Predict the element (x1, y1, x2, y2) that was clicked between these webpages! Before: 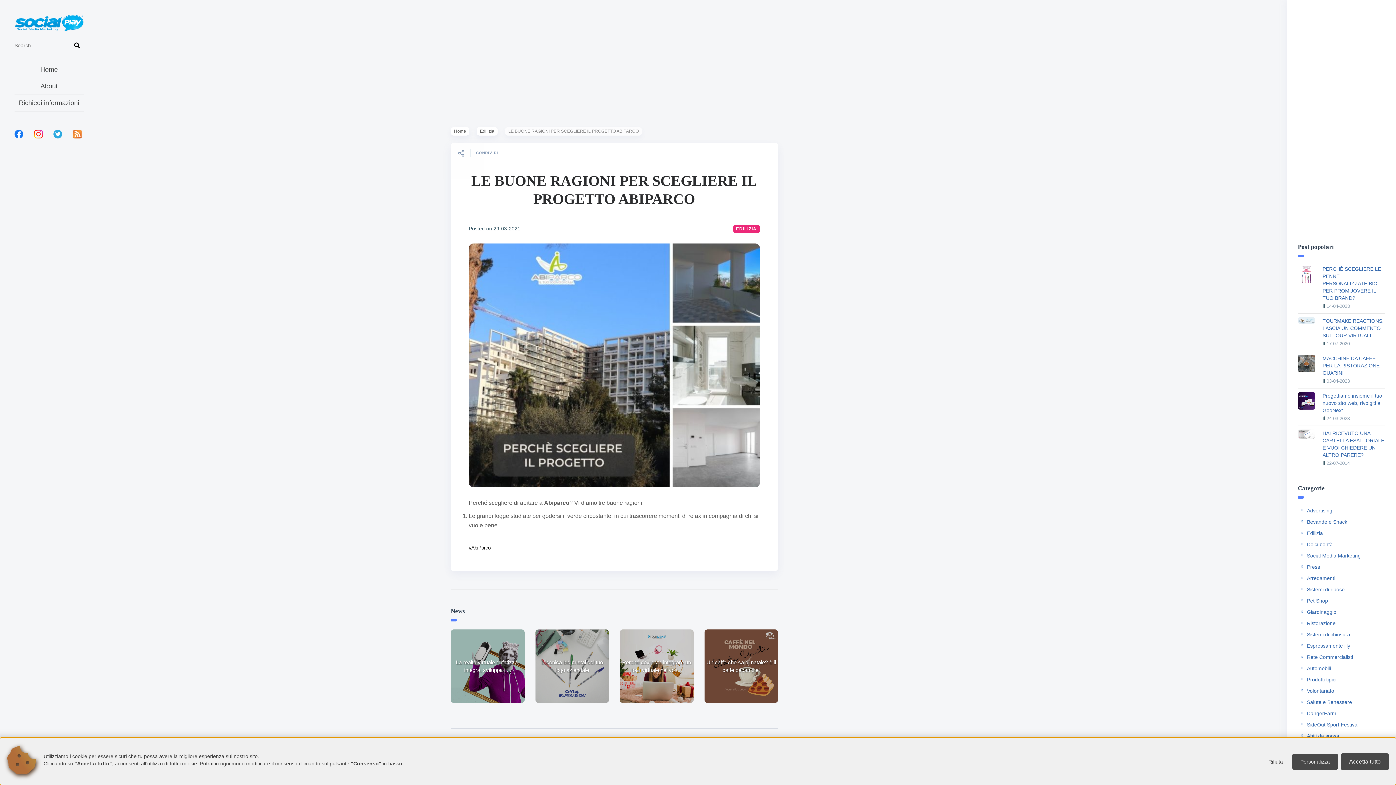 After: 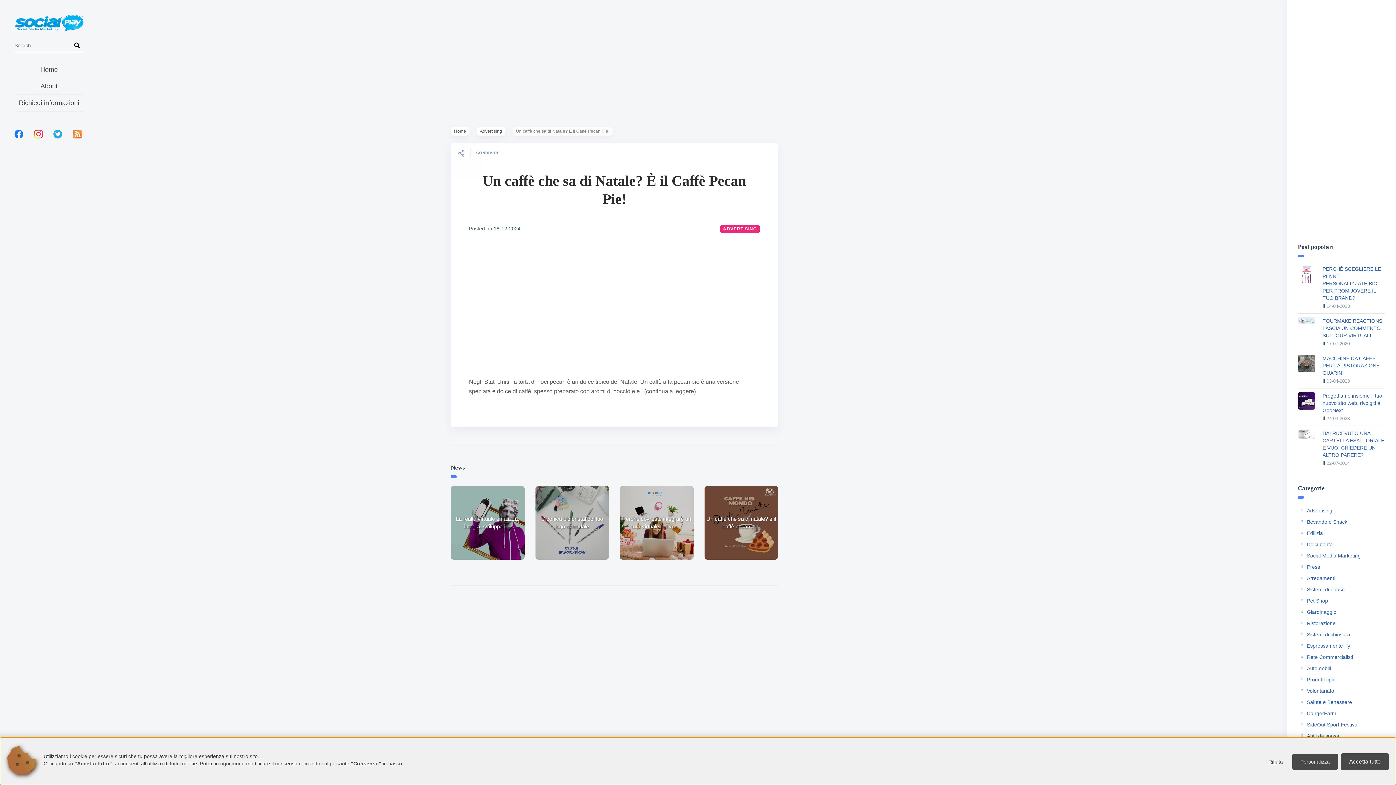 Action: bbox: (704, 629, 778, 703) label: Un caffè che sa di natale? è il caffè pecan pie!